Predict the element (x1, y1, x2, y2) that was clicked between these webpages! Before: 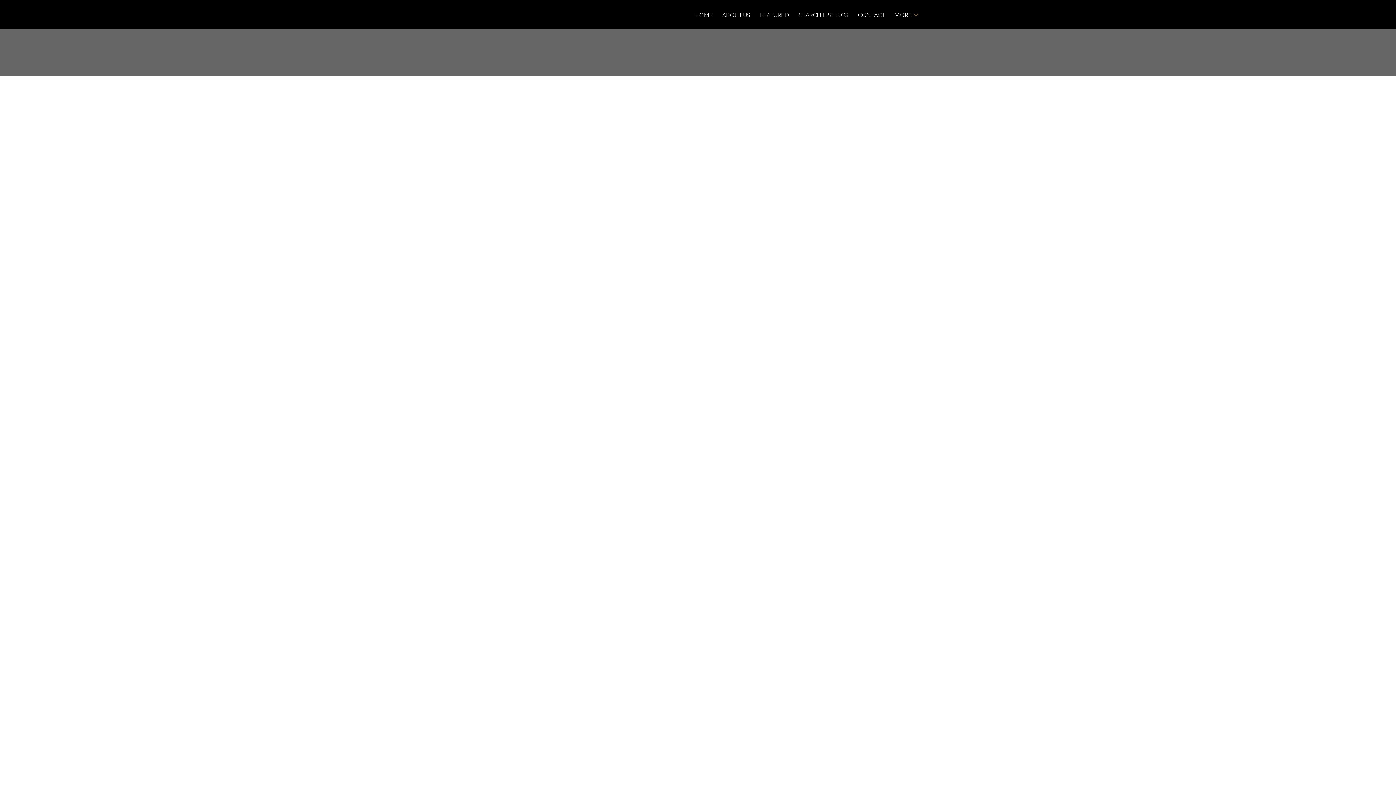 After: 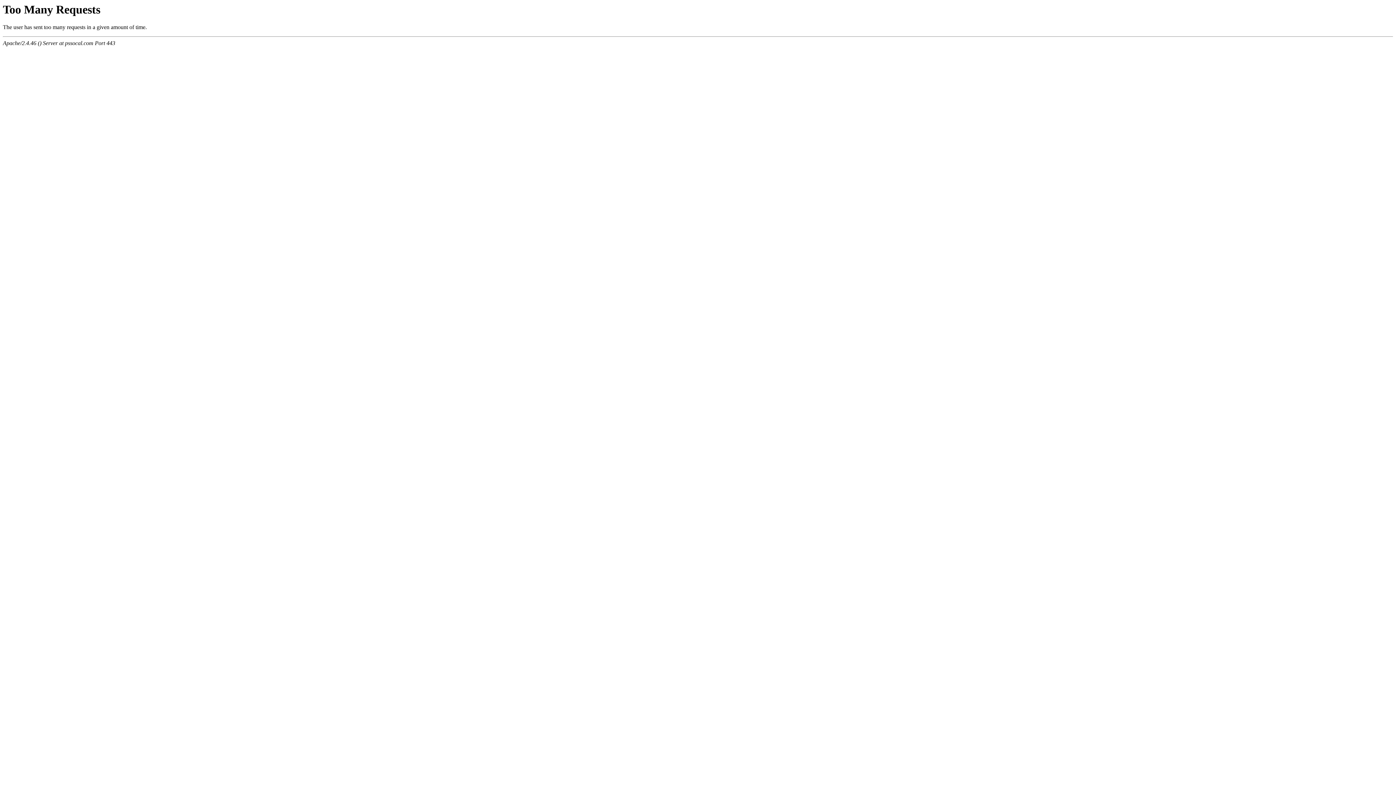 Action: label: 118 - Pacific Square Real Estate bbox: (818, 718, 897, 725)